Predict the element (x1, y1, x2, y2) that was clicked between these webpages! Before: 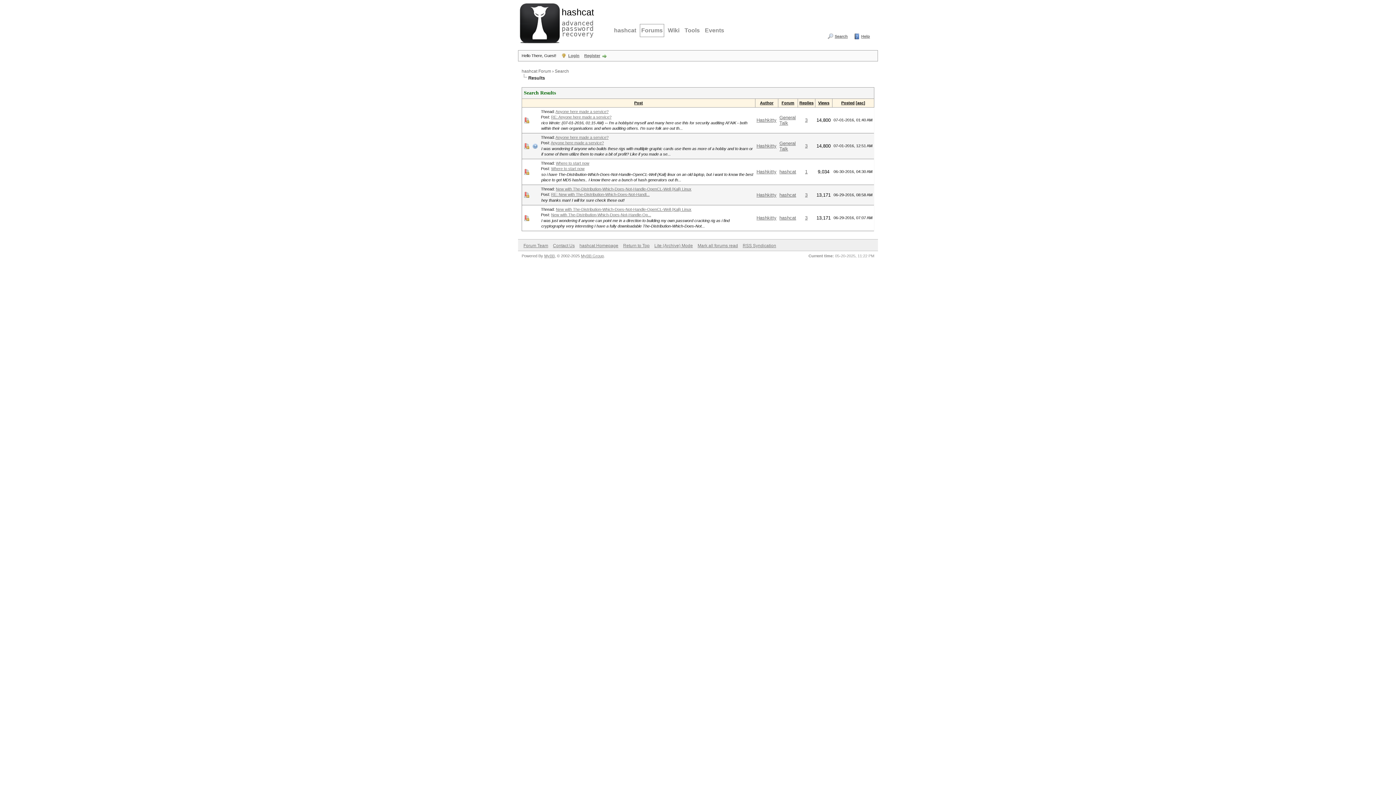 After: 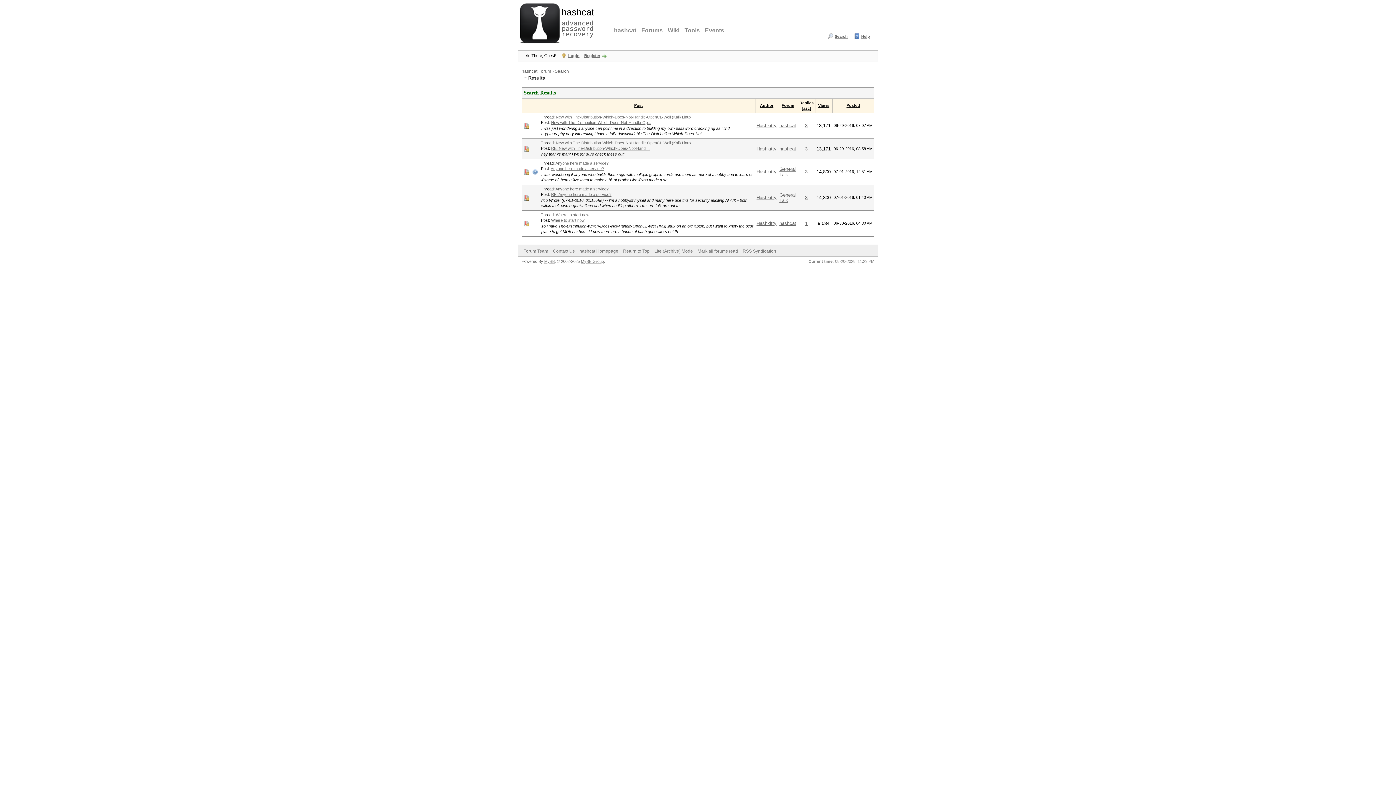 Action: label: Replies bbox: (799, 100, 813, 105)